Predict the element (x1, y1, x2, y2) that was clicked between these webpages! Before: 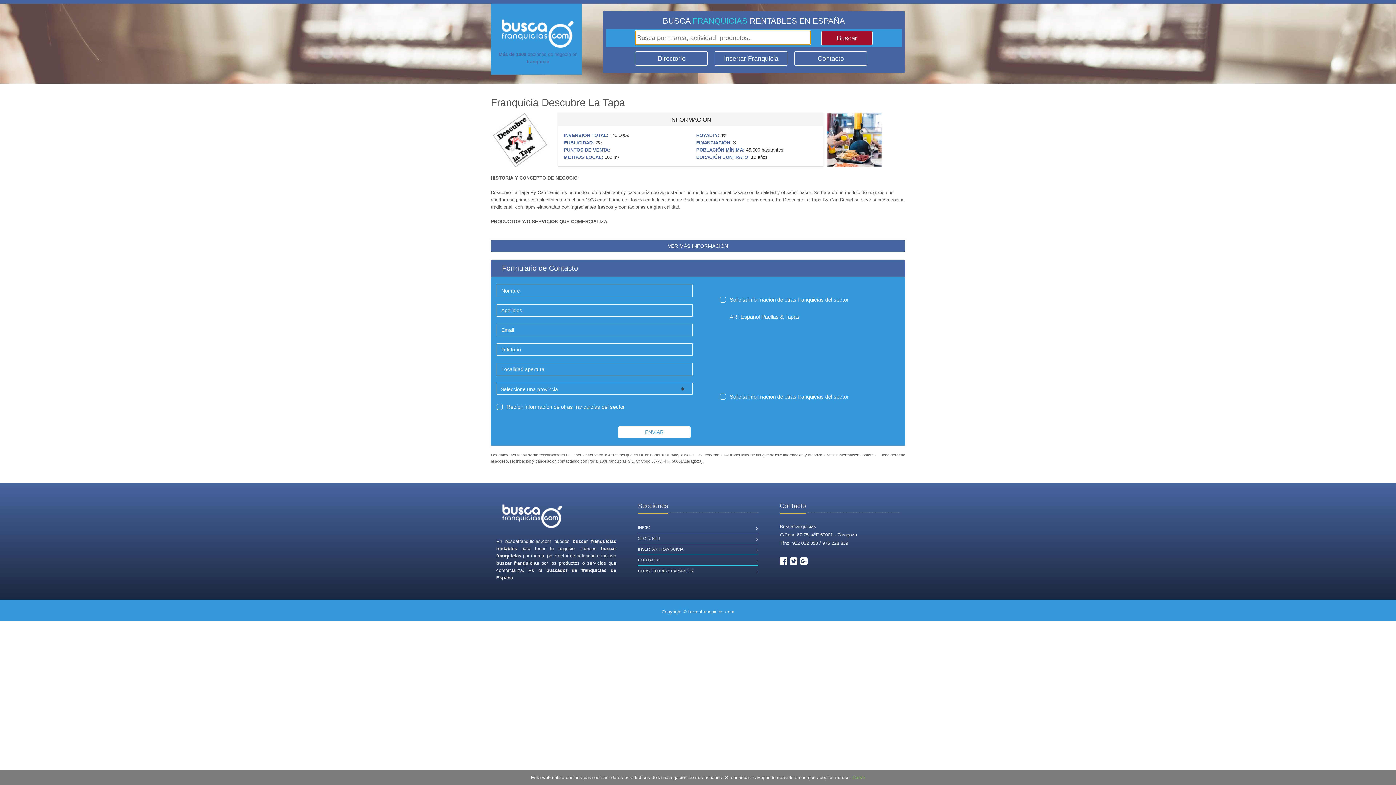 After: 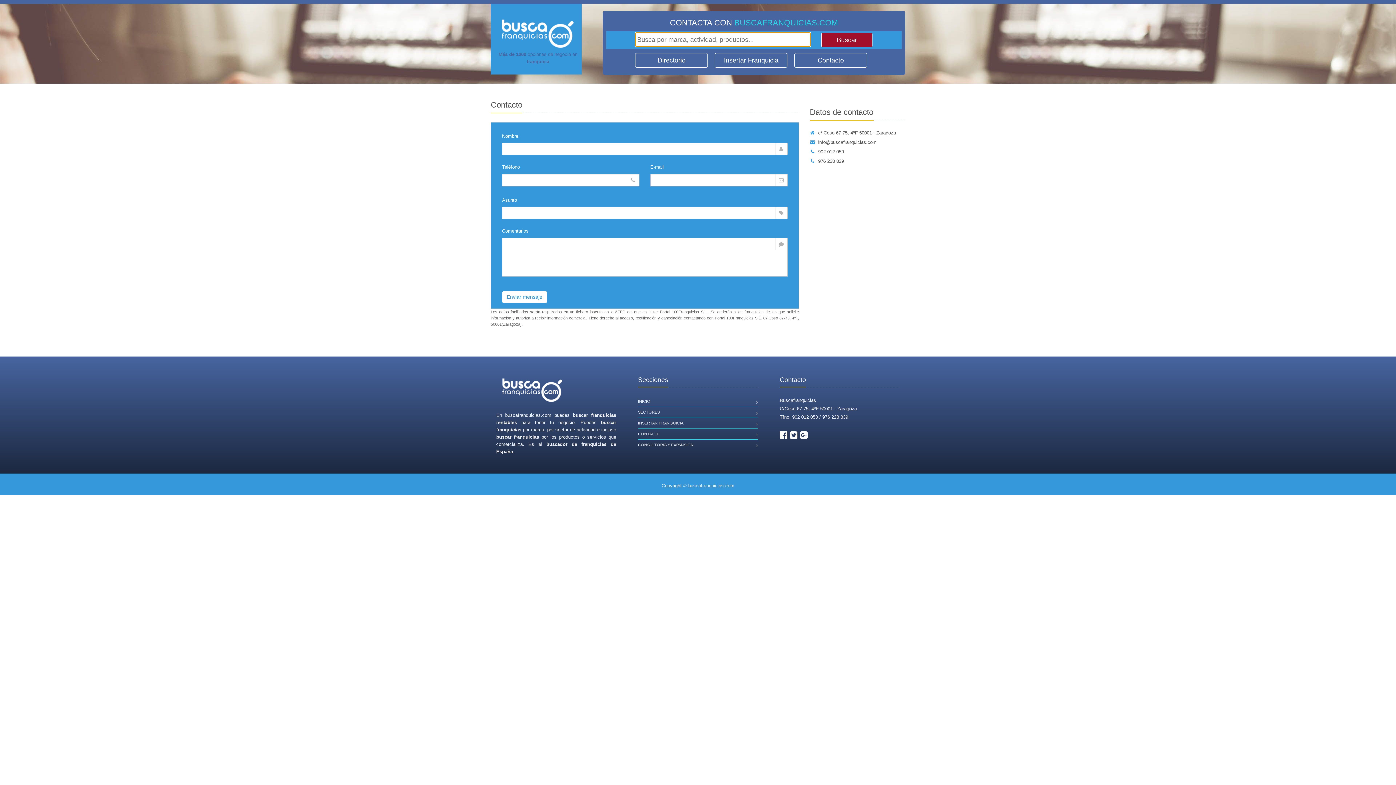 Action: label: Contacto bbox: (794, 51, 867, 65)